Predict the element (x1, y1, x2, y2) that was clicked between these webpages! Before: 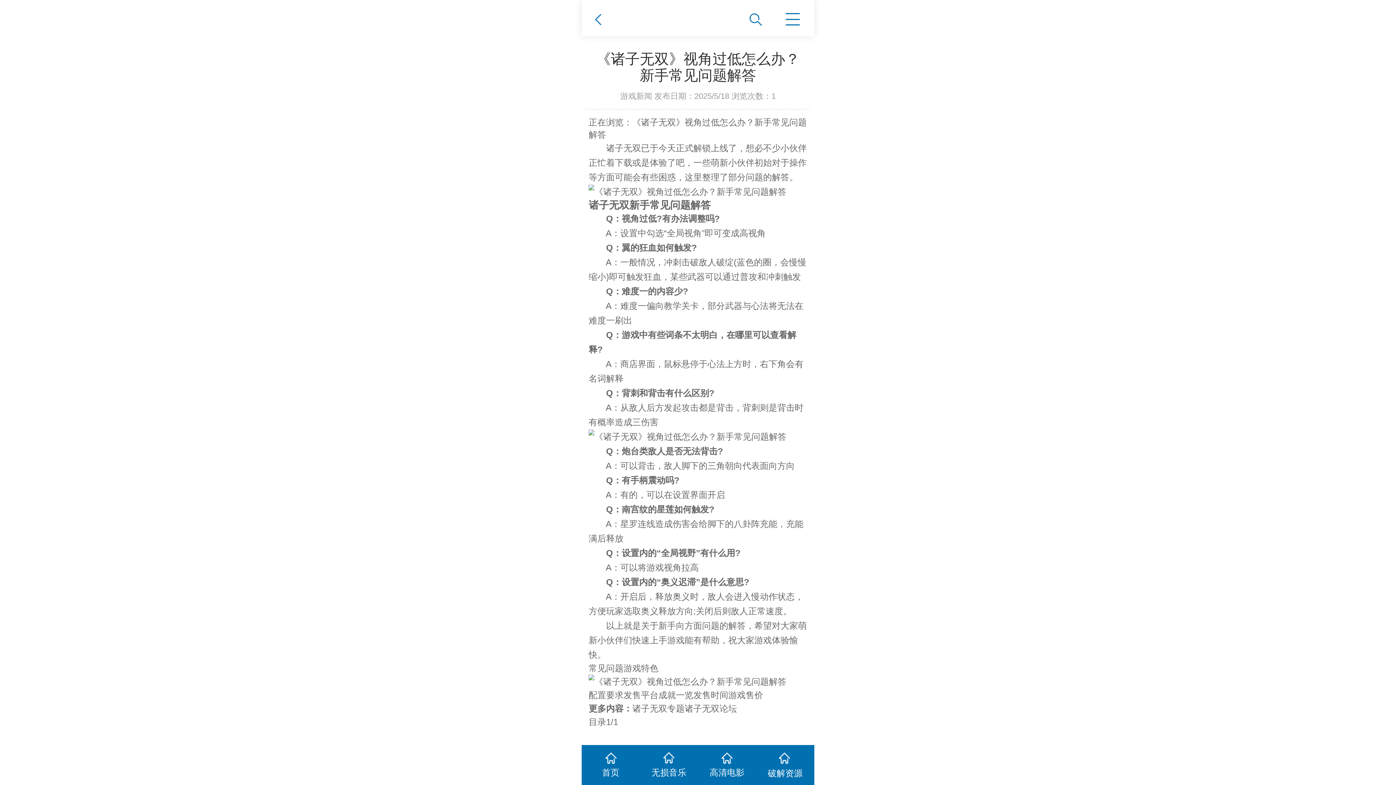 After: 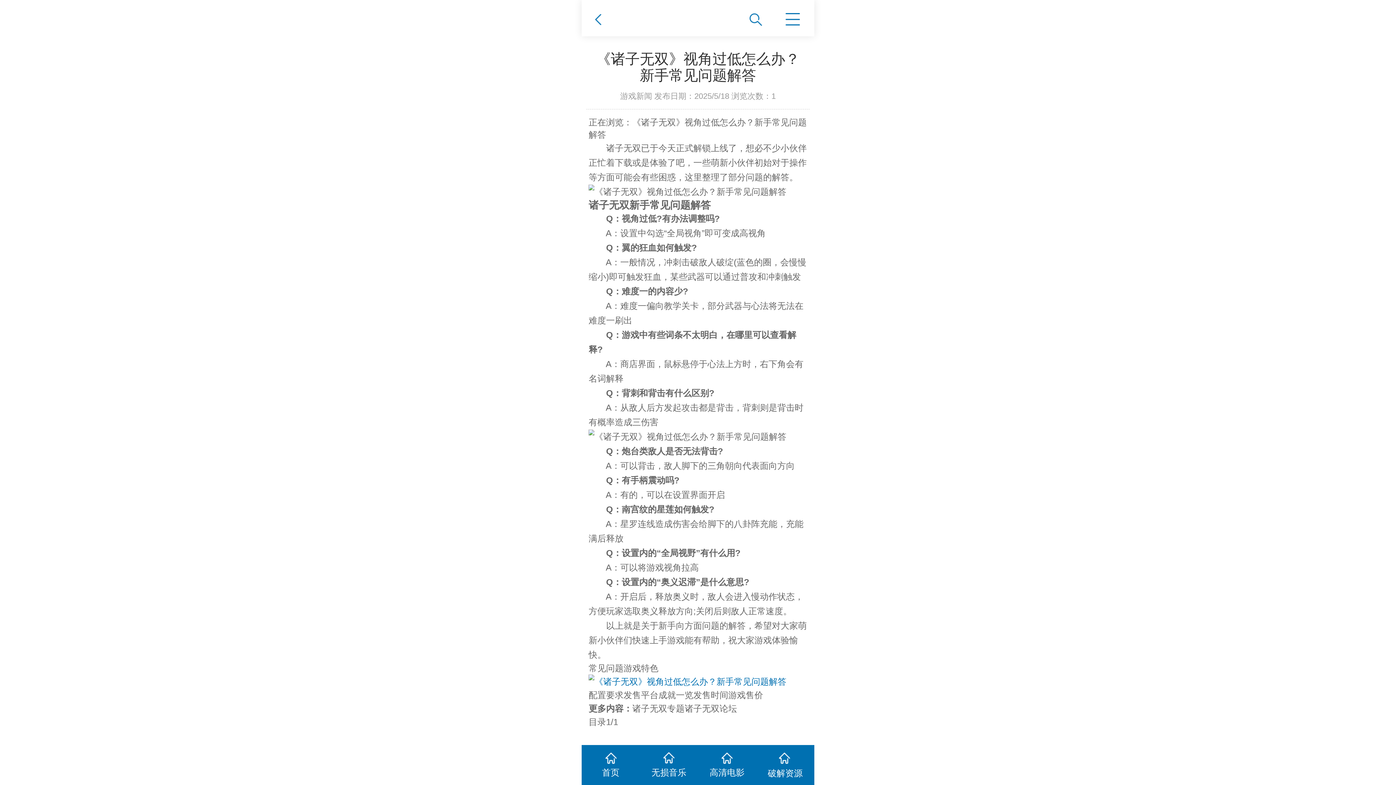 Action: bbox: (588, 677, 786, 686)